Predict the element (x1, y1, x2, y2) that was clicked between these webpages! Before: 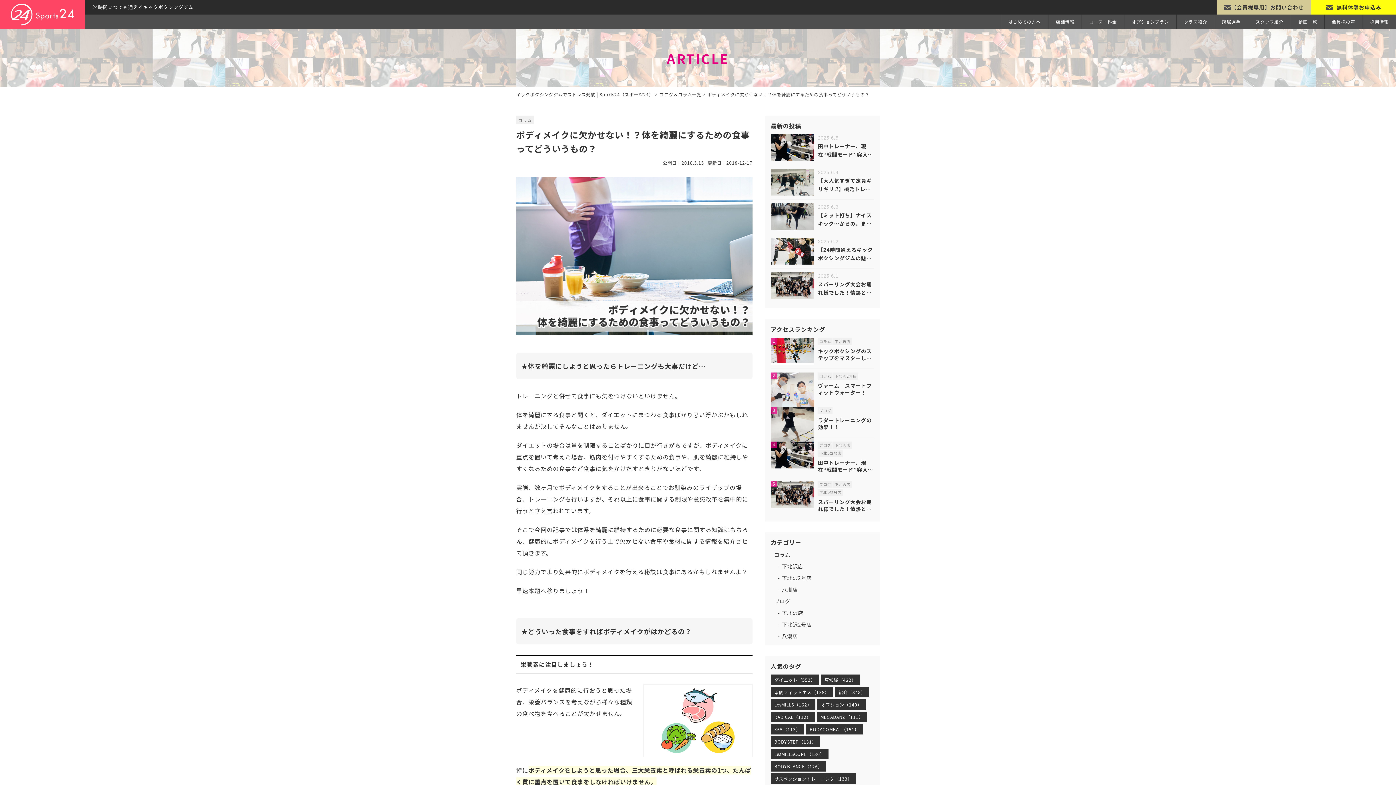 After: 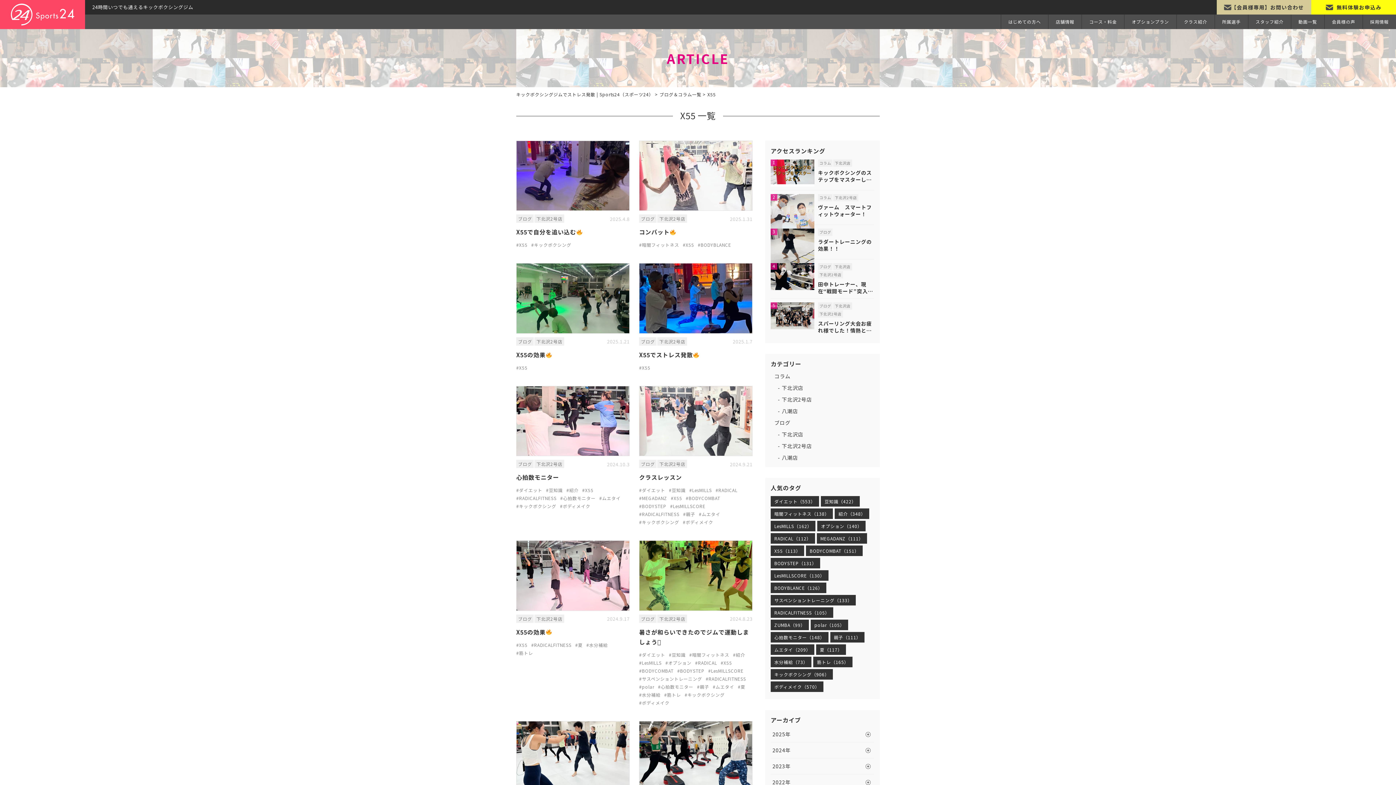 Action: label: X55（113） bbox: (770, 724, 804, 734)